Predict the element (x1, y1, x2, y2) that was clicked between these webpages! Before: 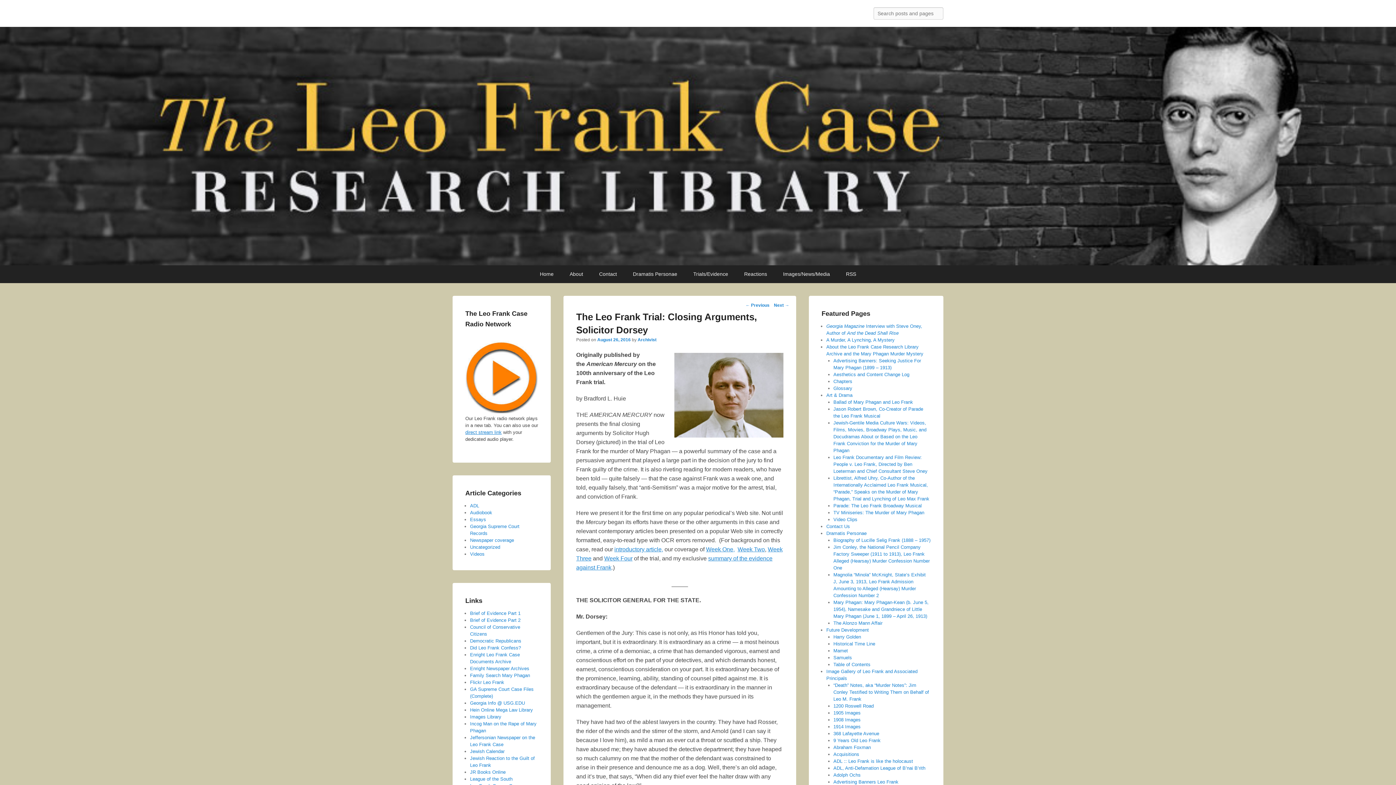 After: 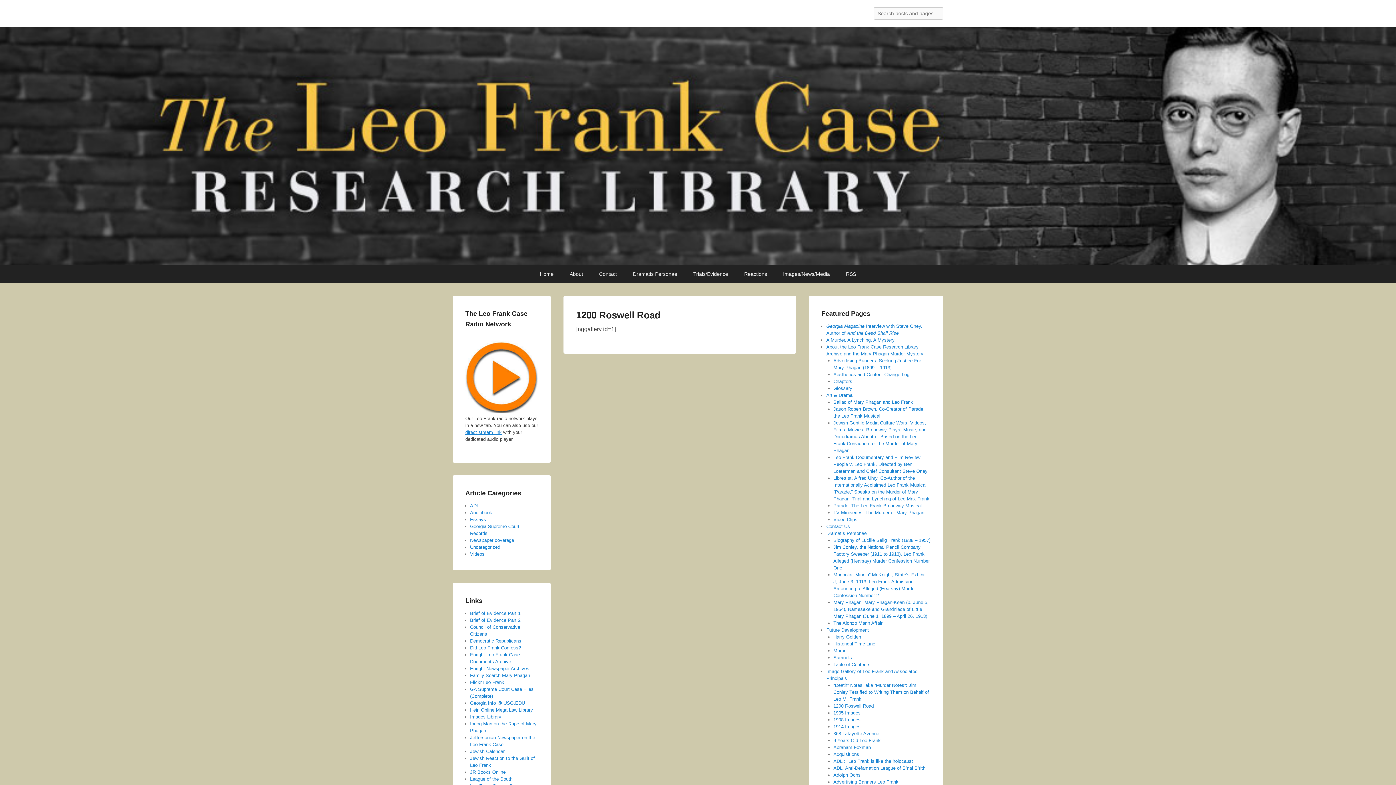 Action: label: 1200 Roswell Road bbox: (833, 703, 874, 709)